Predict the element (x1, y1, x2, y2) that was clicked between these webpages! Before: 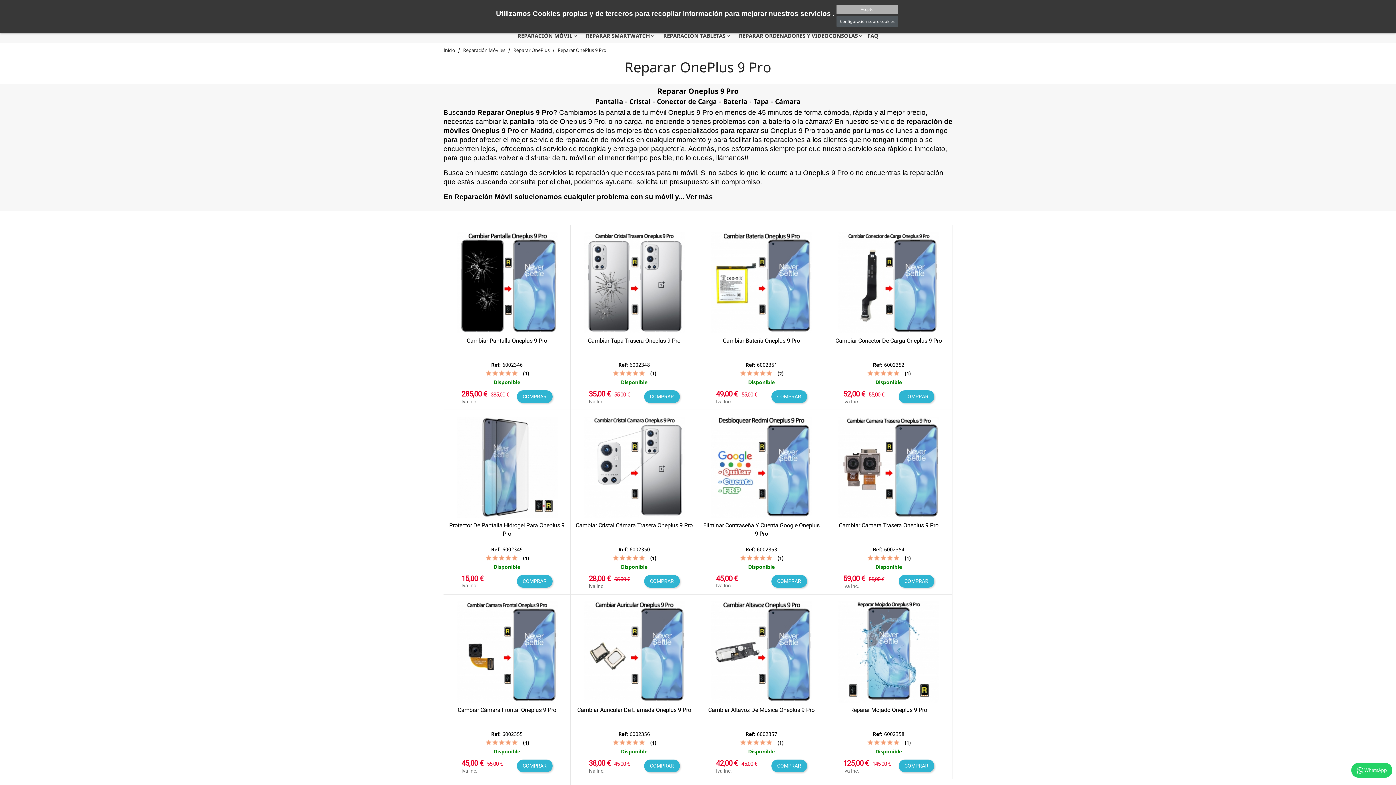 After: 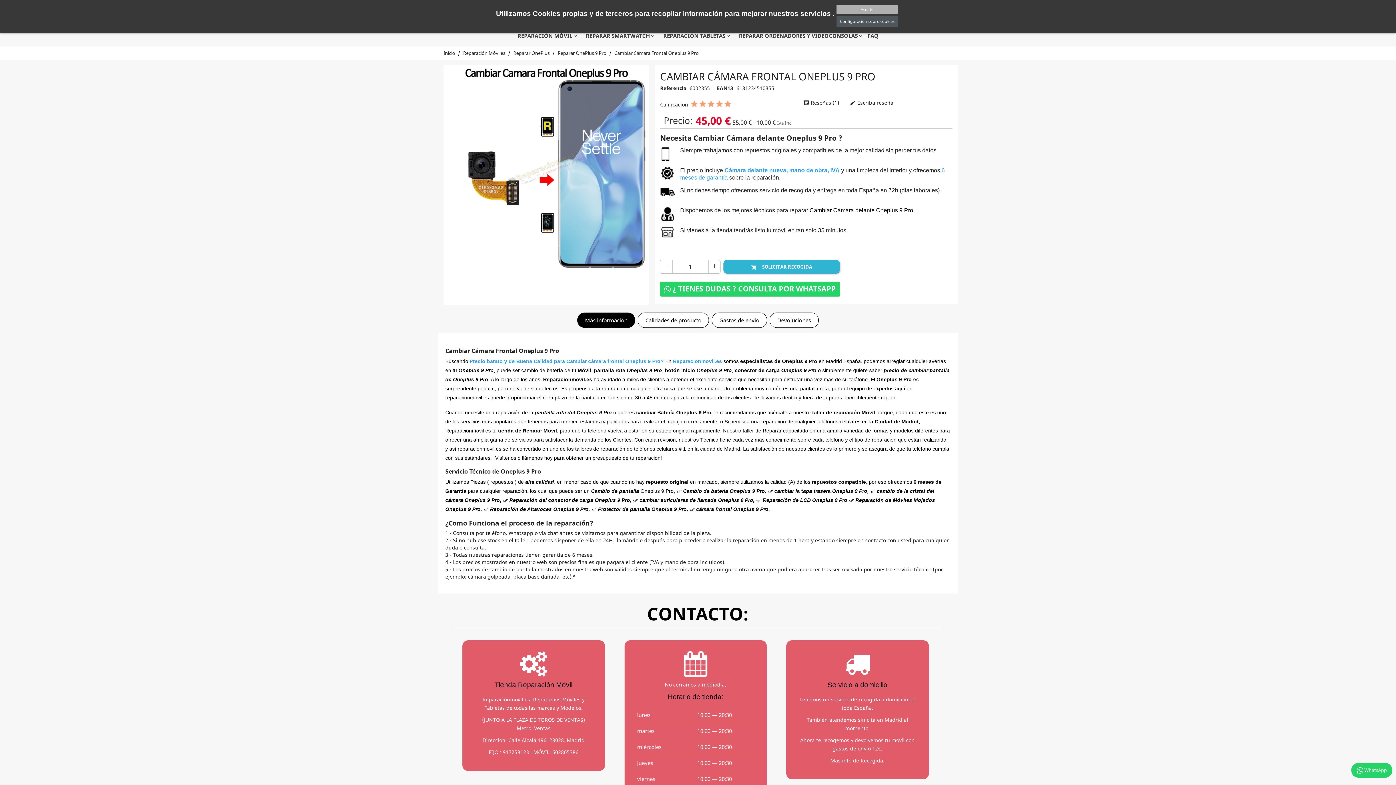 Action: bbox: (457, 707, 556, 713) label: Cambiar Cámara Frontal Oneplus 9 Pro